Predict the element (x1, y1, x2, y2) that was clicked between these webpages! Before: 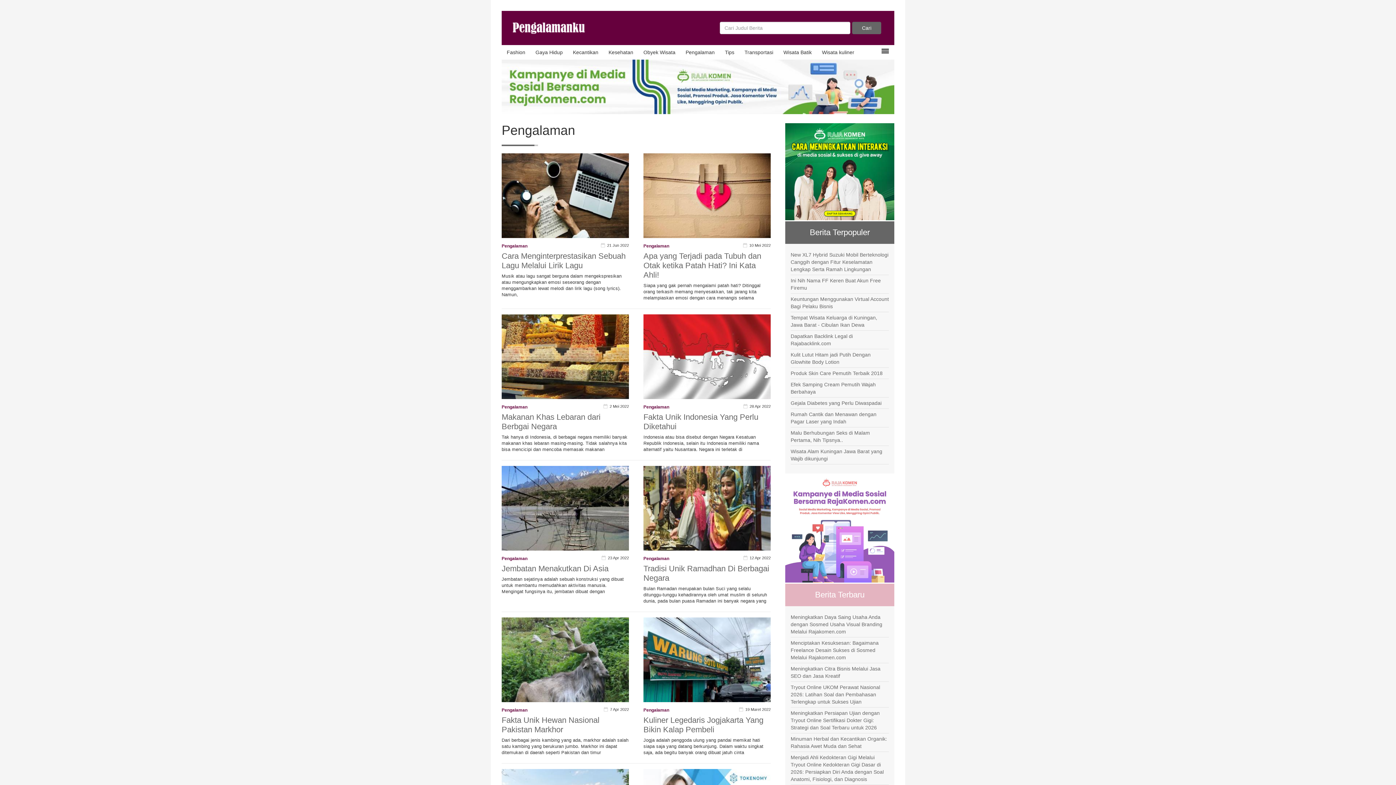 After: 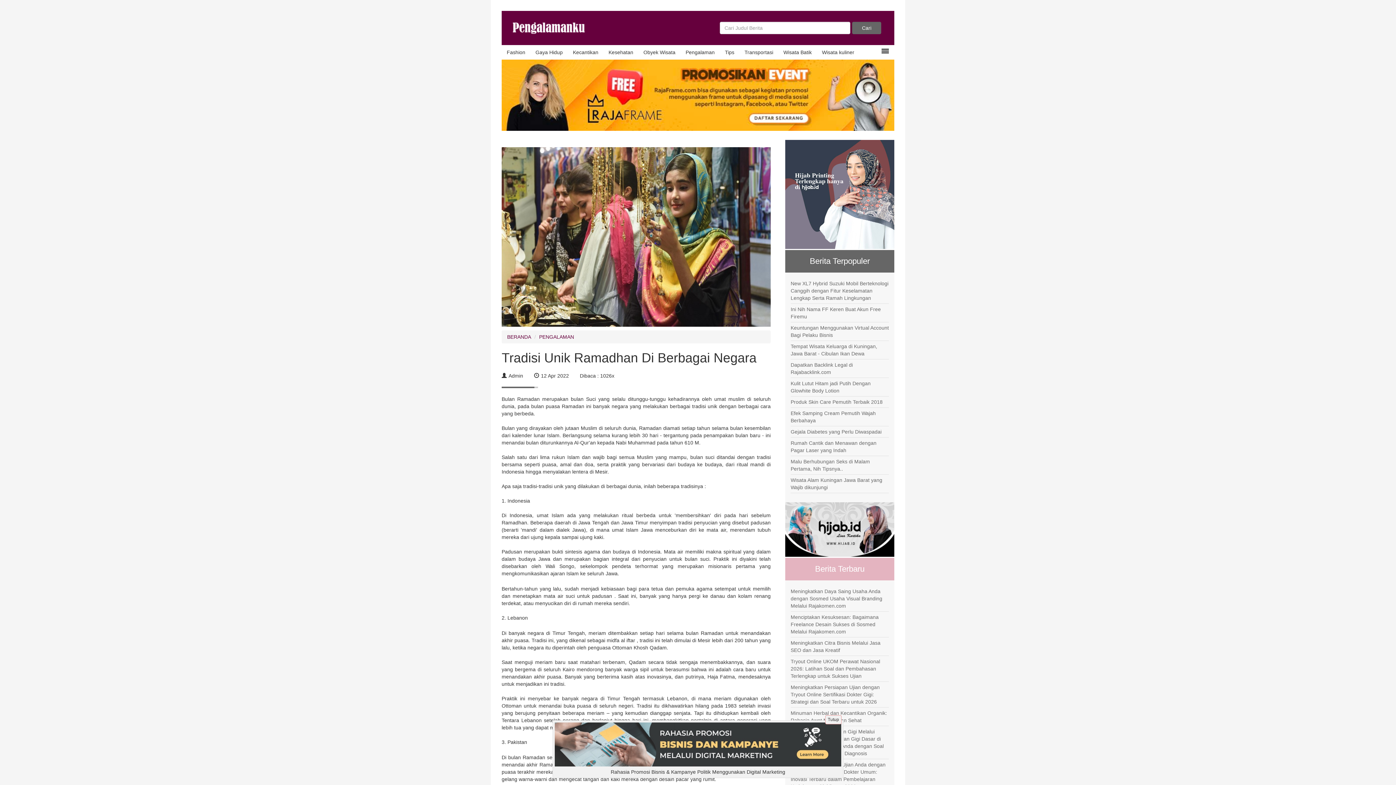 Action: bbox: (643, 505, 770, 510)